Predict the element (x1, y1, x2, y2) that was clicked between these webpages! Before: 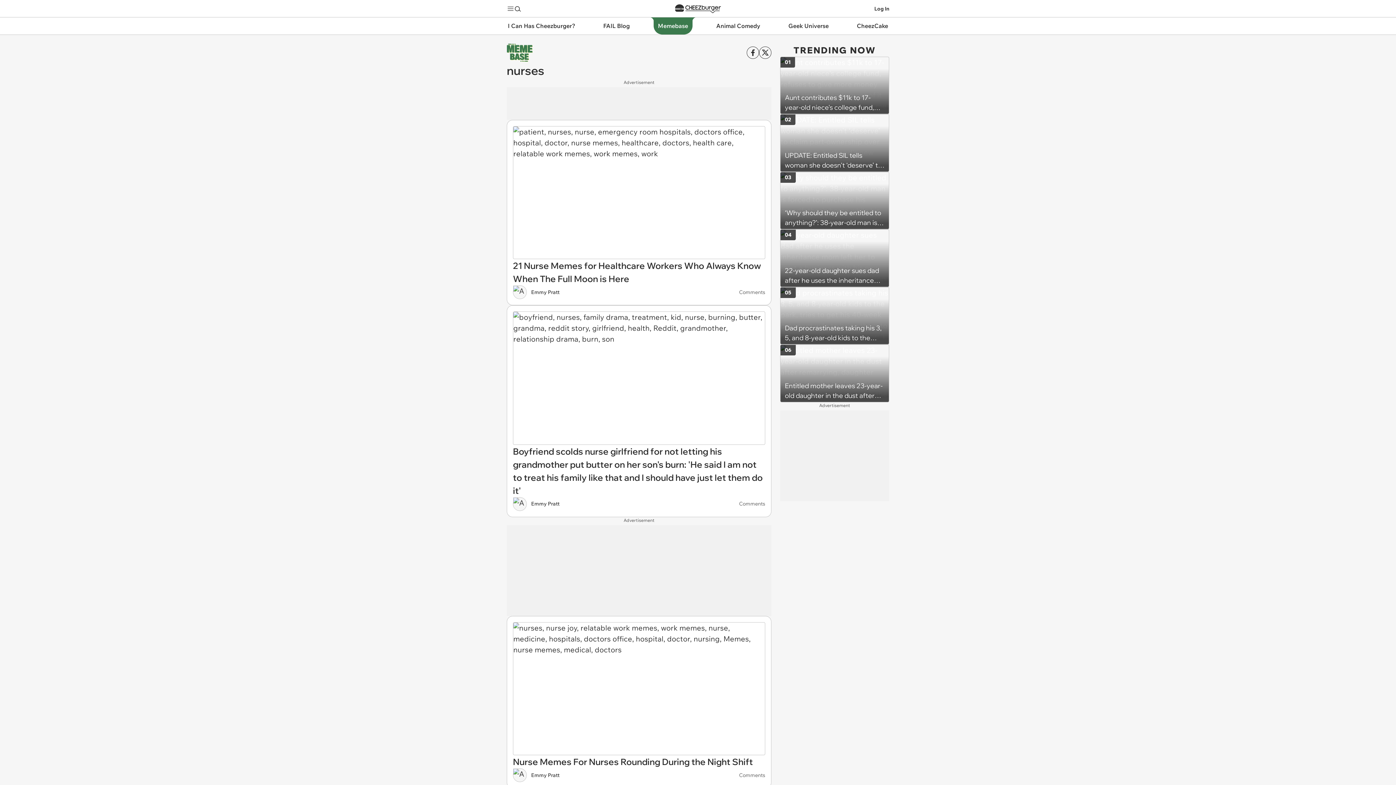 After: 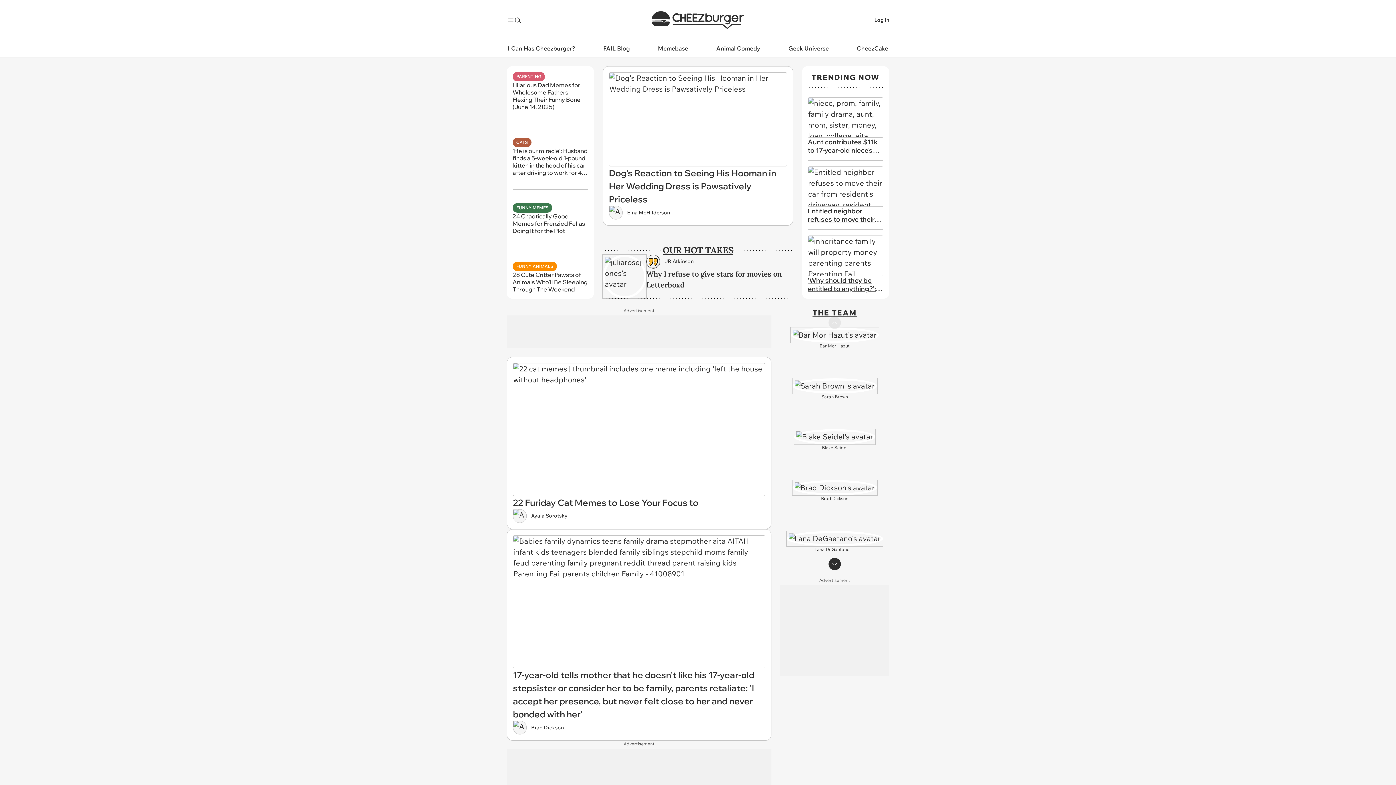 Action: bbox: (674, 2, 721, 15)